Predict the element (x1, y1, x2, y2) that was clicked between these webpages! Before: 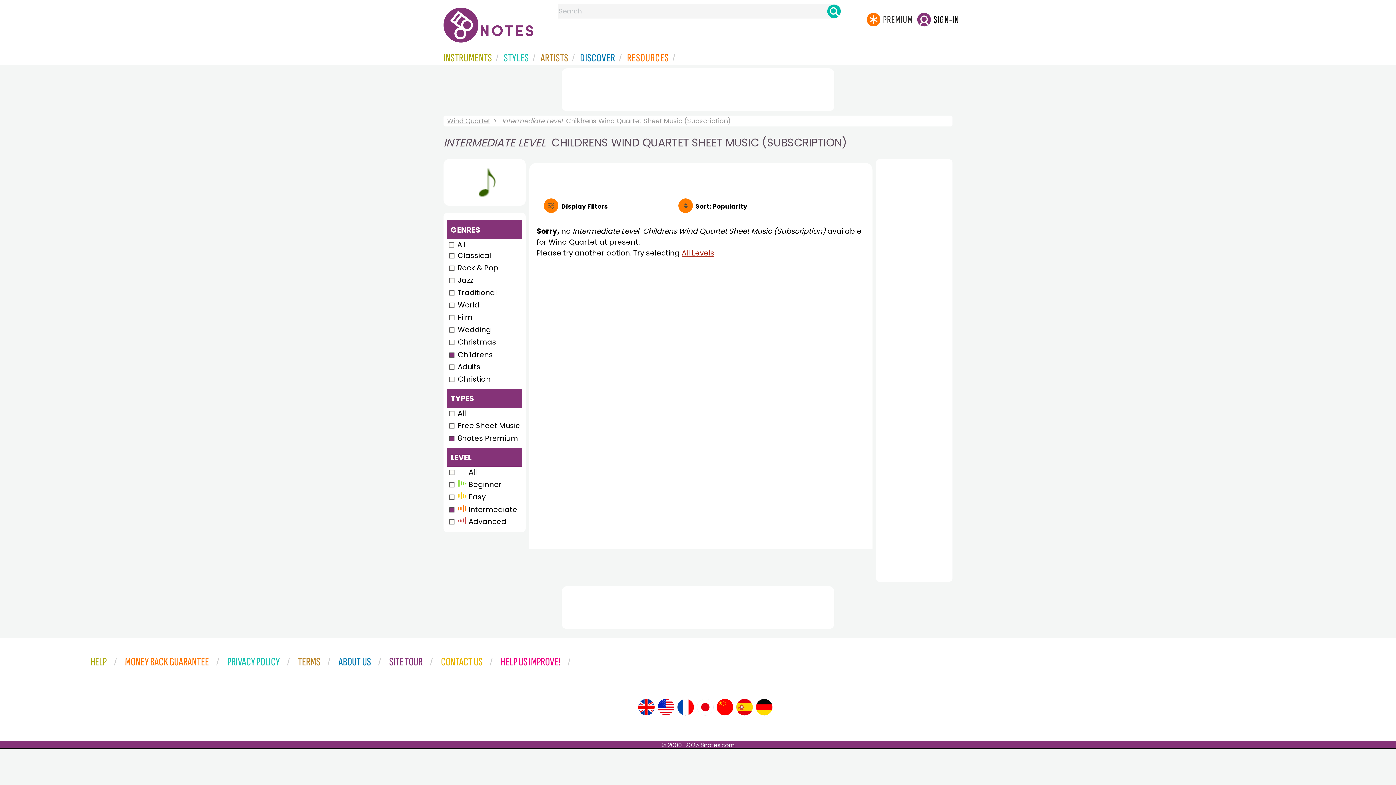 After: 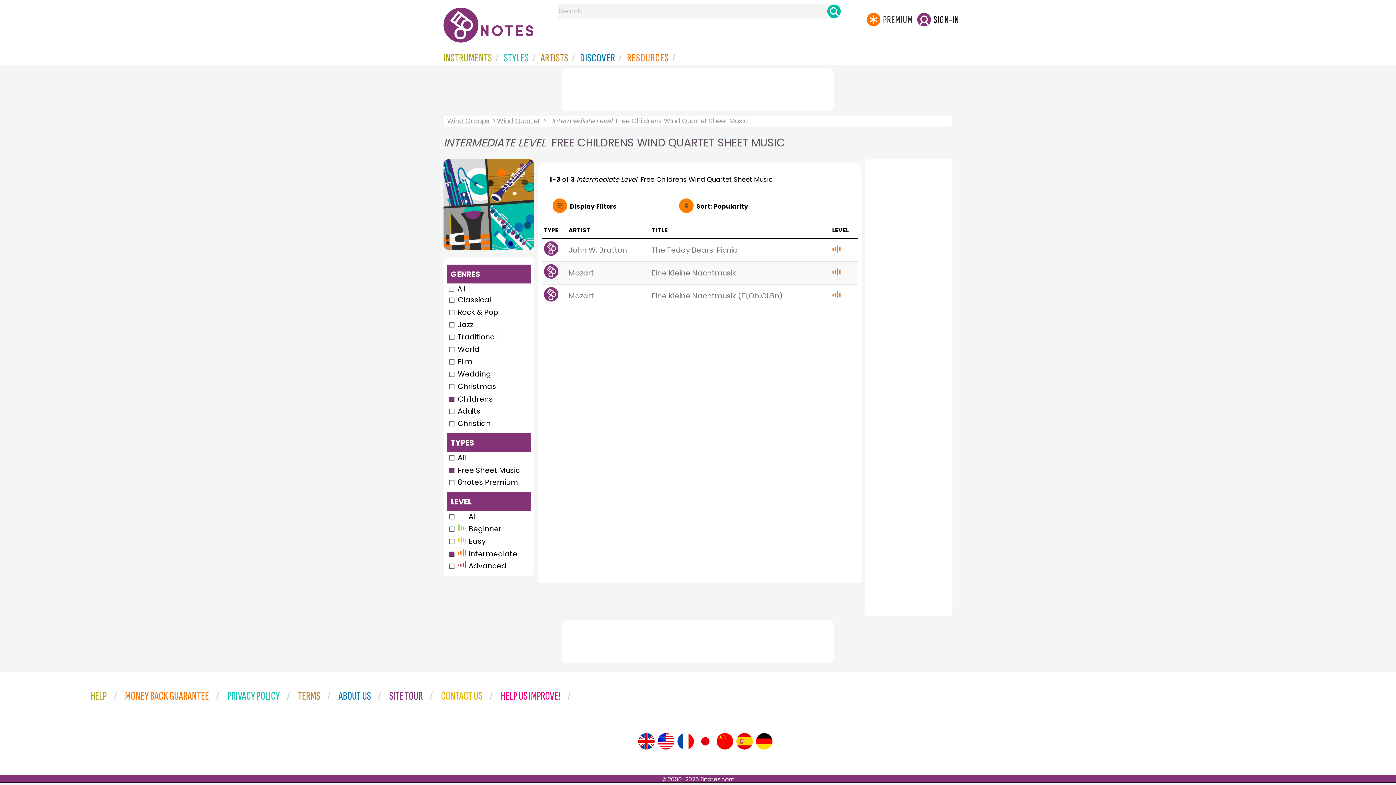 Action: bbox: (447, 504, 519, 515) label:  Intermediate